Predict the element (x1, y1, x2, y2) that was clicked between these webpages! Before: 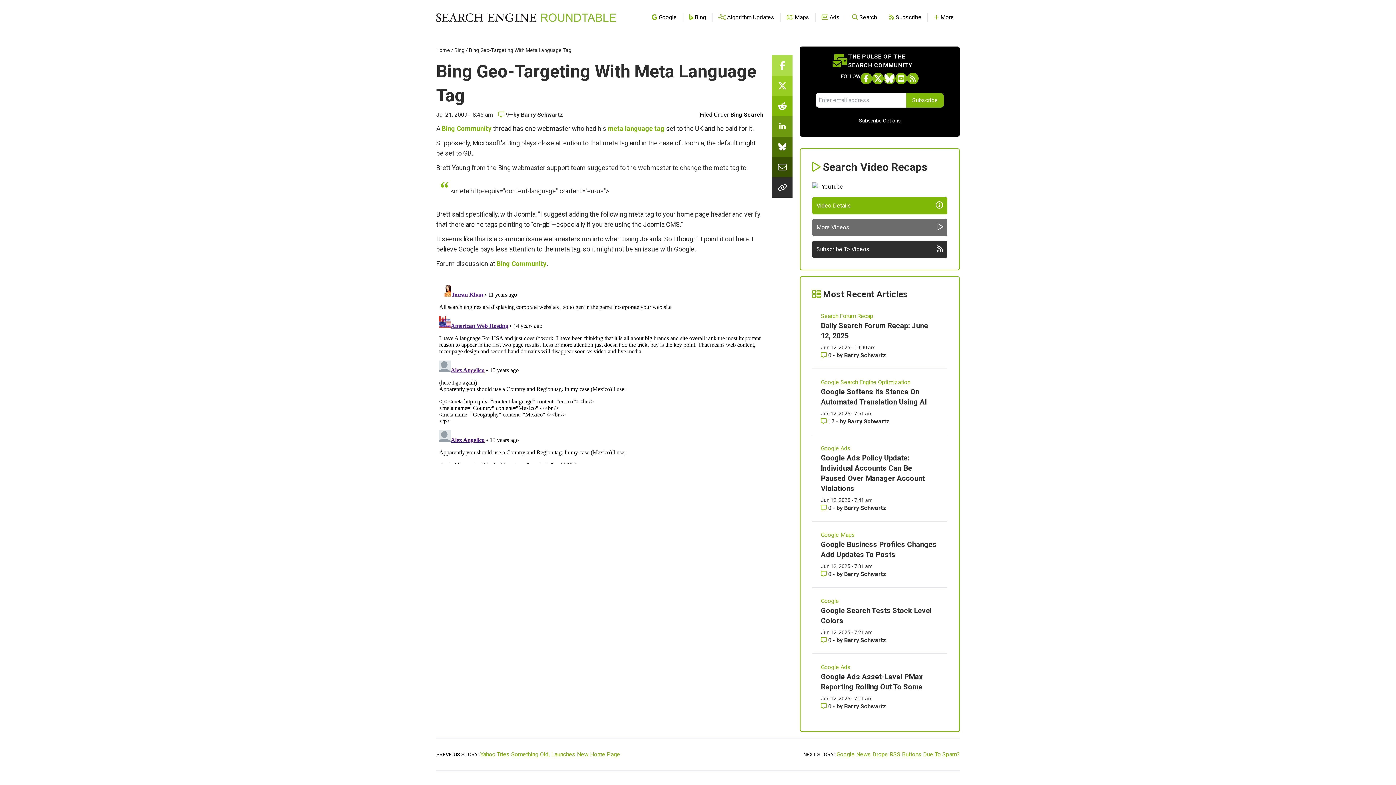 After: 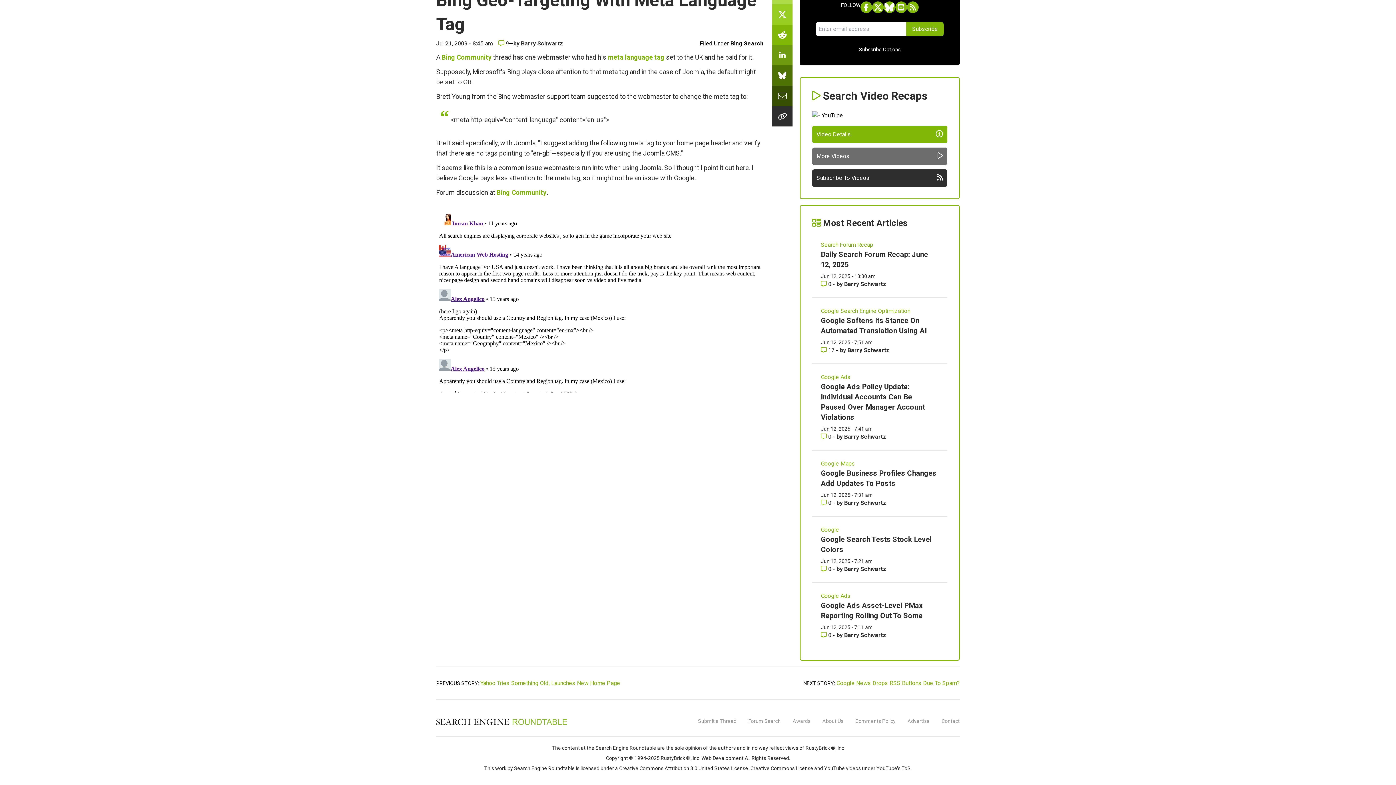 Action: label: Comments for Bing Geo-Targeting With Meta Language Tag bbox: (498, 110, 509, 119)